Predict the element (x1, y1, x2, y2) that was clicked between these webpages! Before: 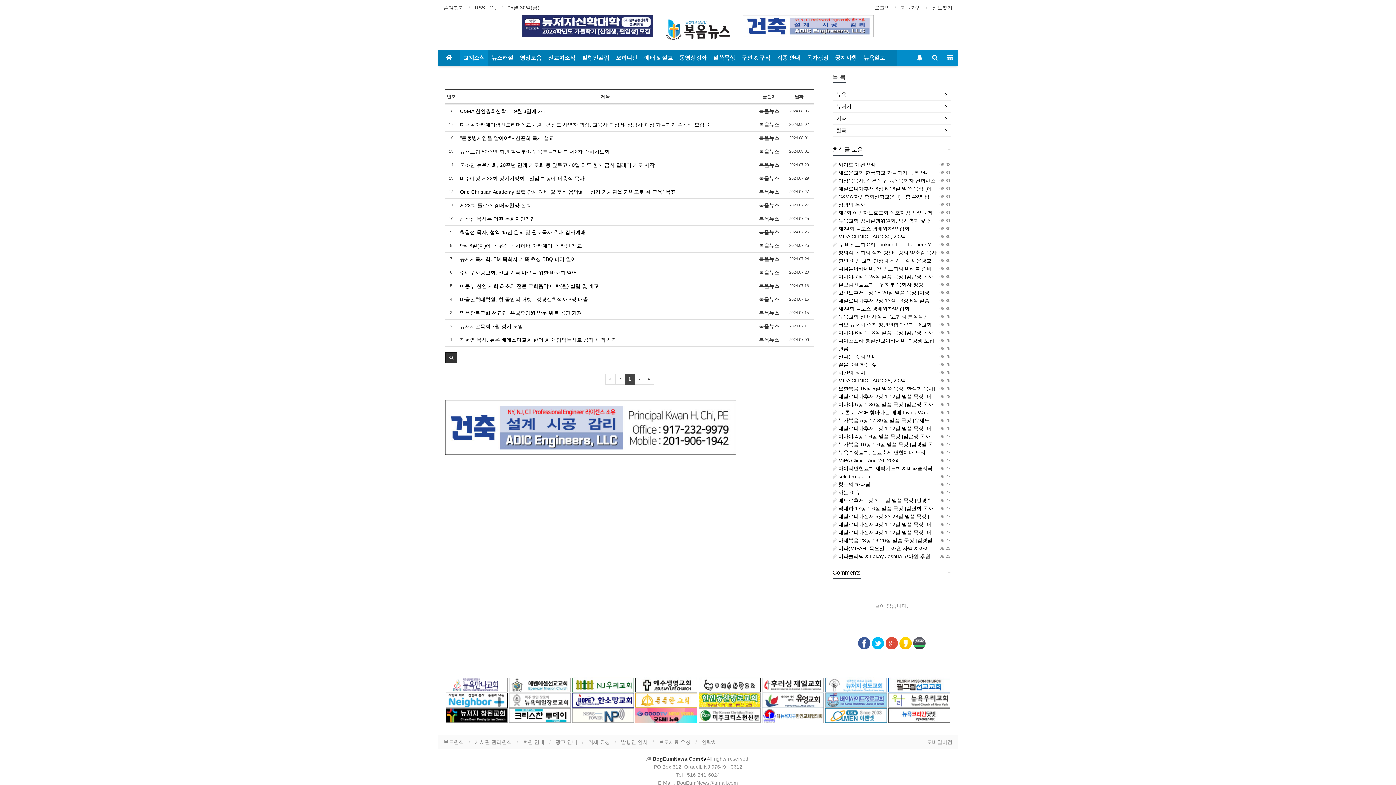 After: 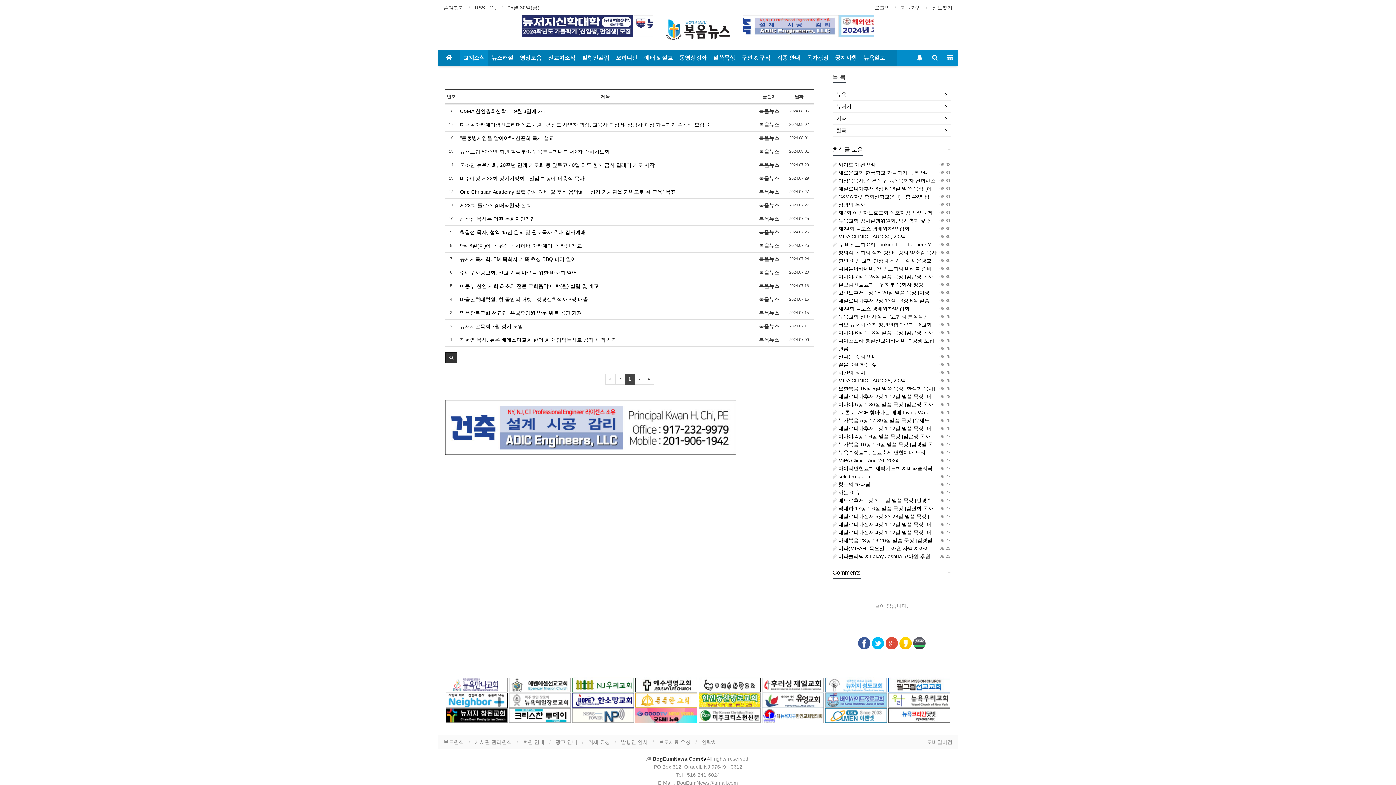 Action: bbox: (634, 374, 644, 384)